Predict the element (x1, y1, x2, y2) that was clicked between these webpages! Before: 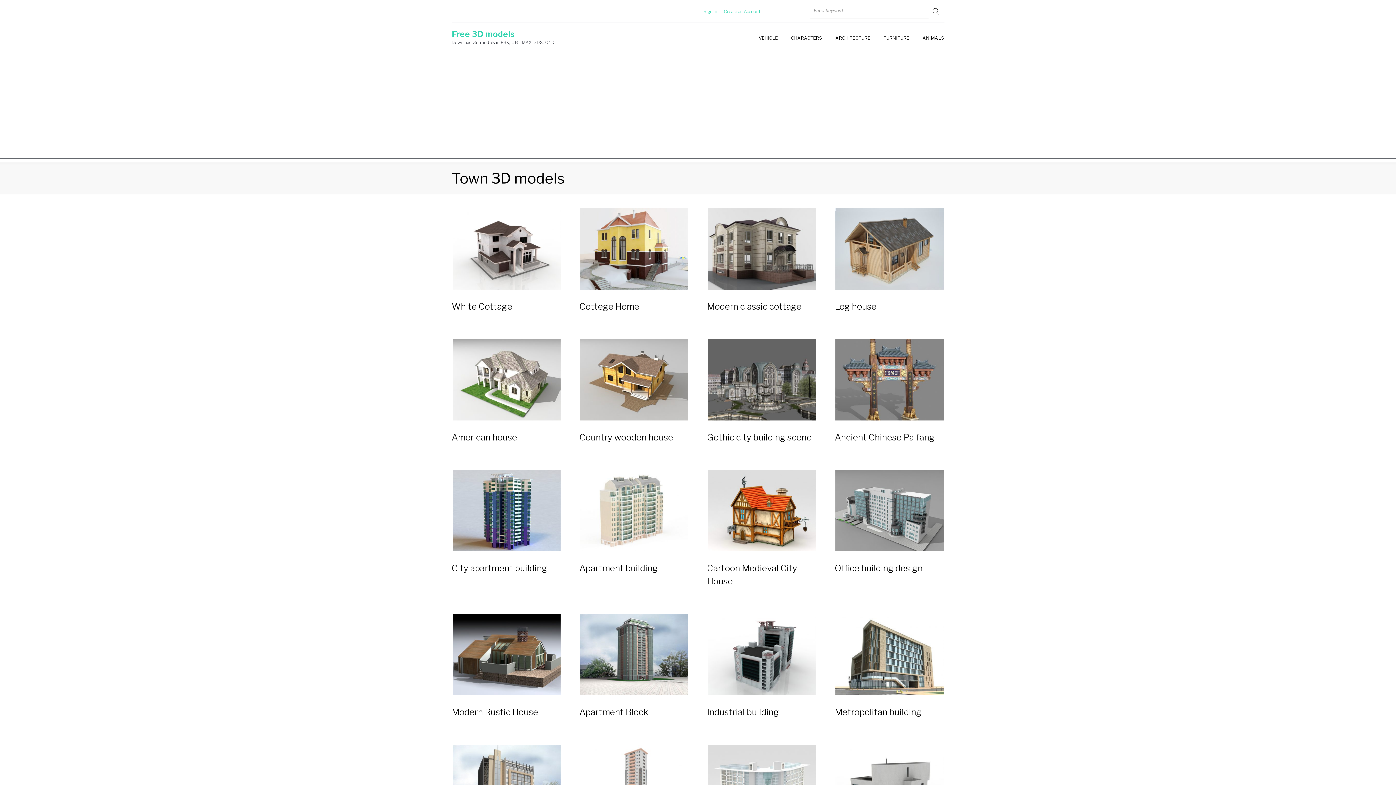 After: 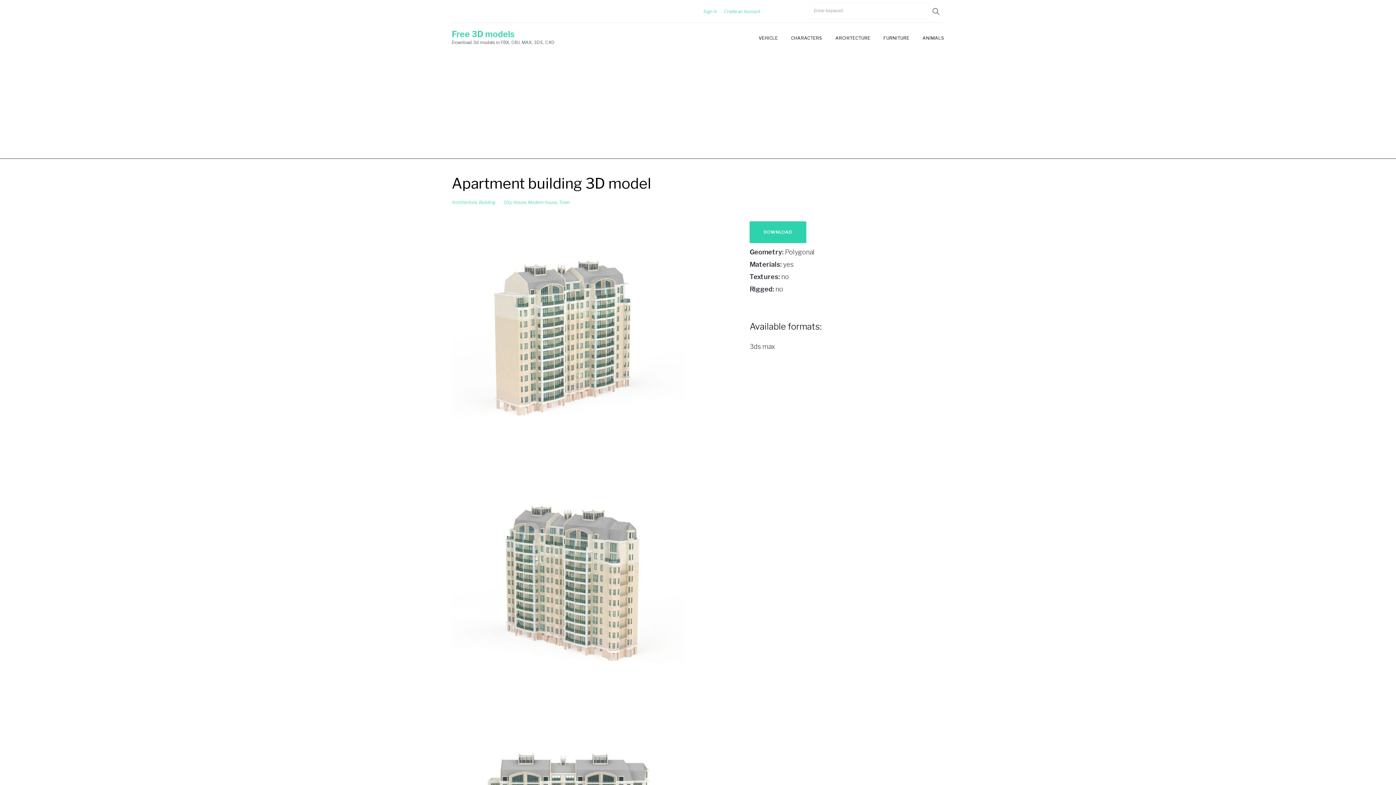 Action: label: Apartment building bbox: (579, 563, 658, 573)